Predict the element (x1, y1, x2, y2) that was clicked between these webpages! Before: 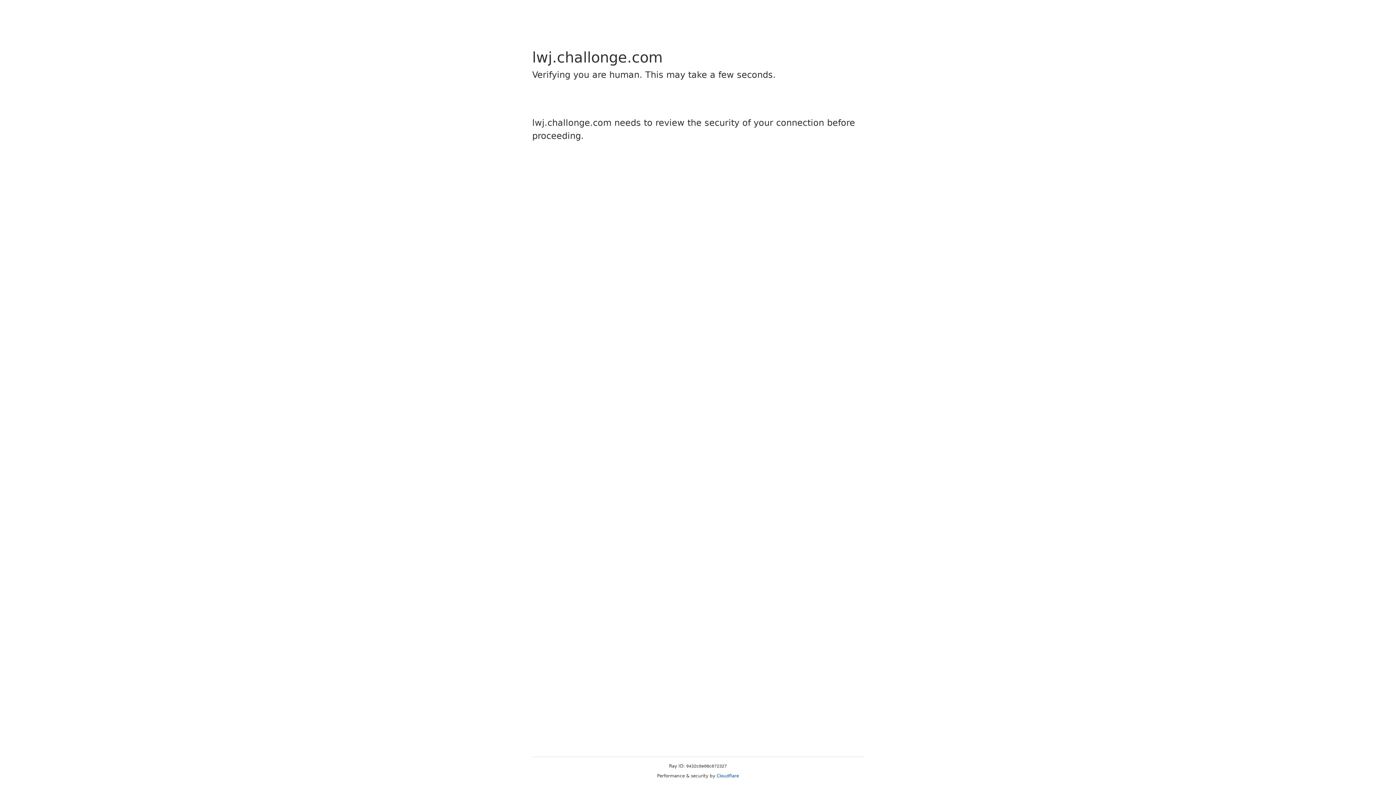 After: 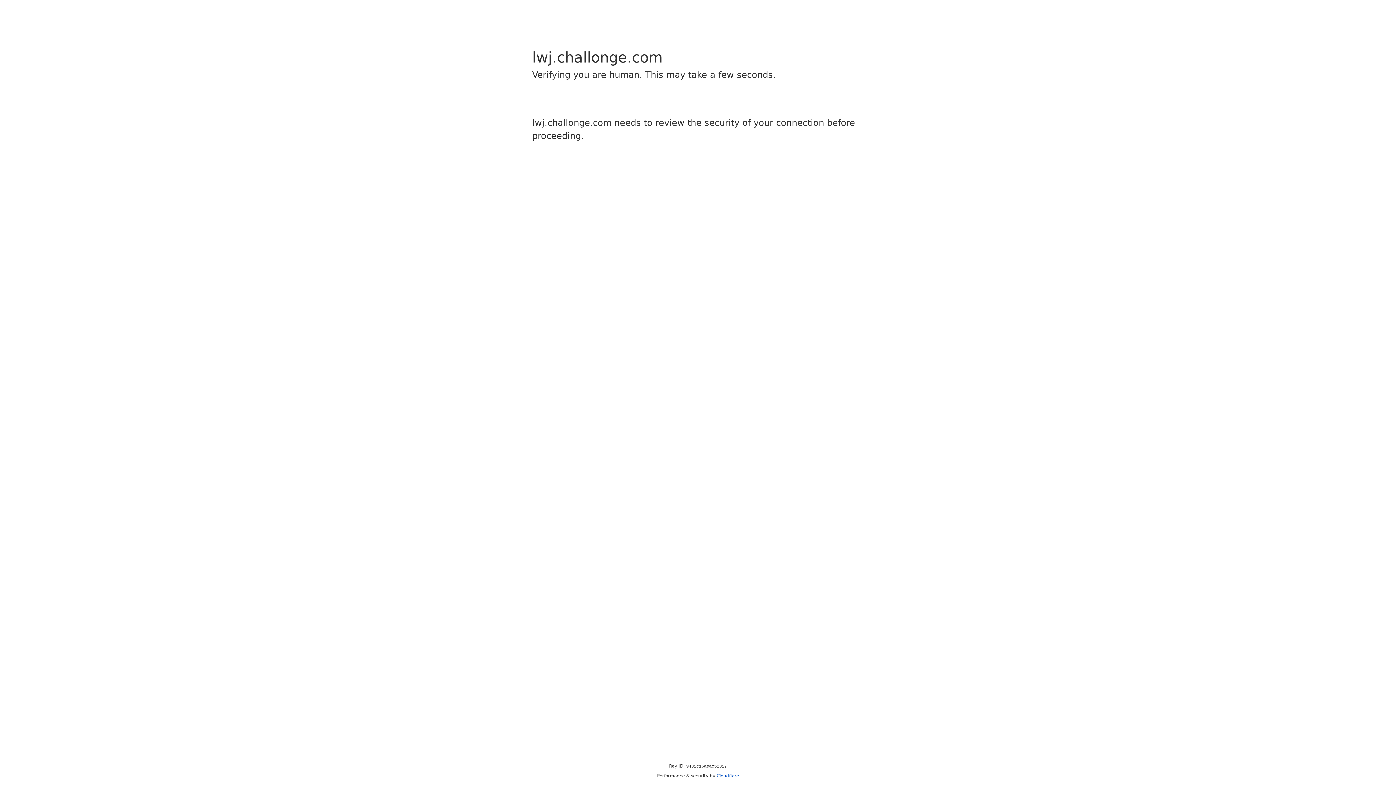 Action: bbox: (716, 773, 739, 778) label: Cloudflare